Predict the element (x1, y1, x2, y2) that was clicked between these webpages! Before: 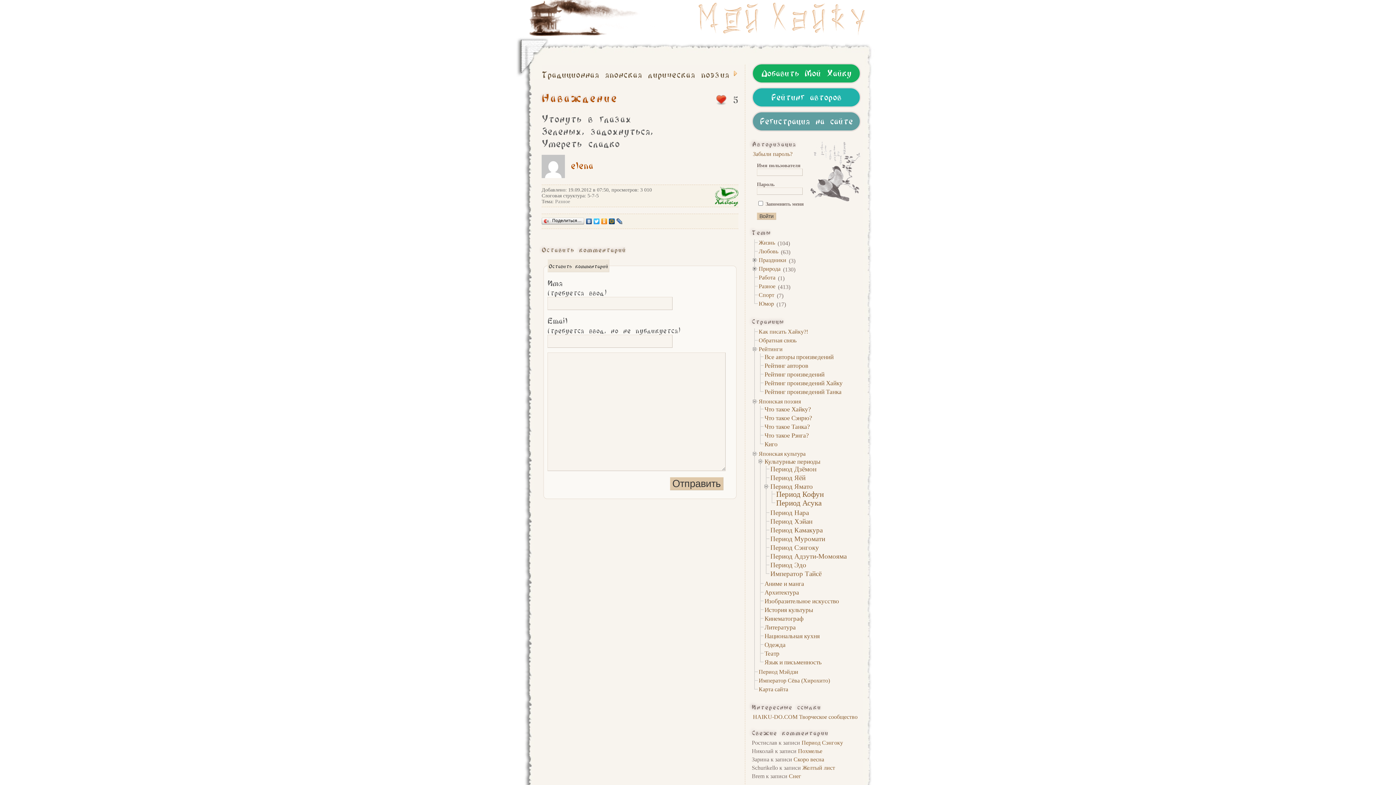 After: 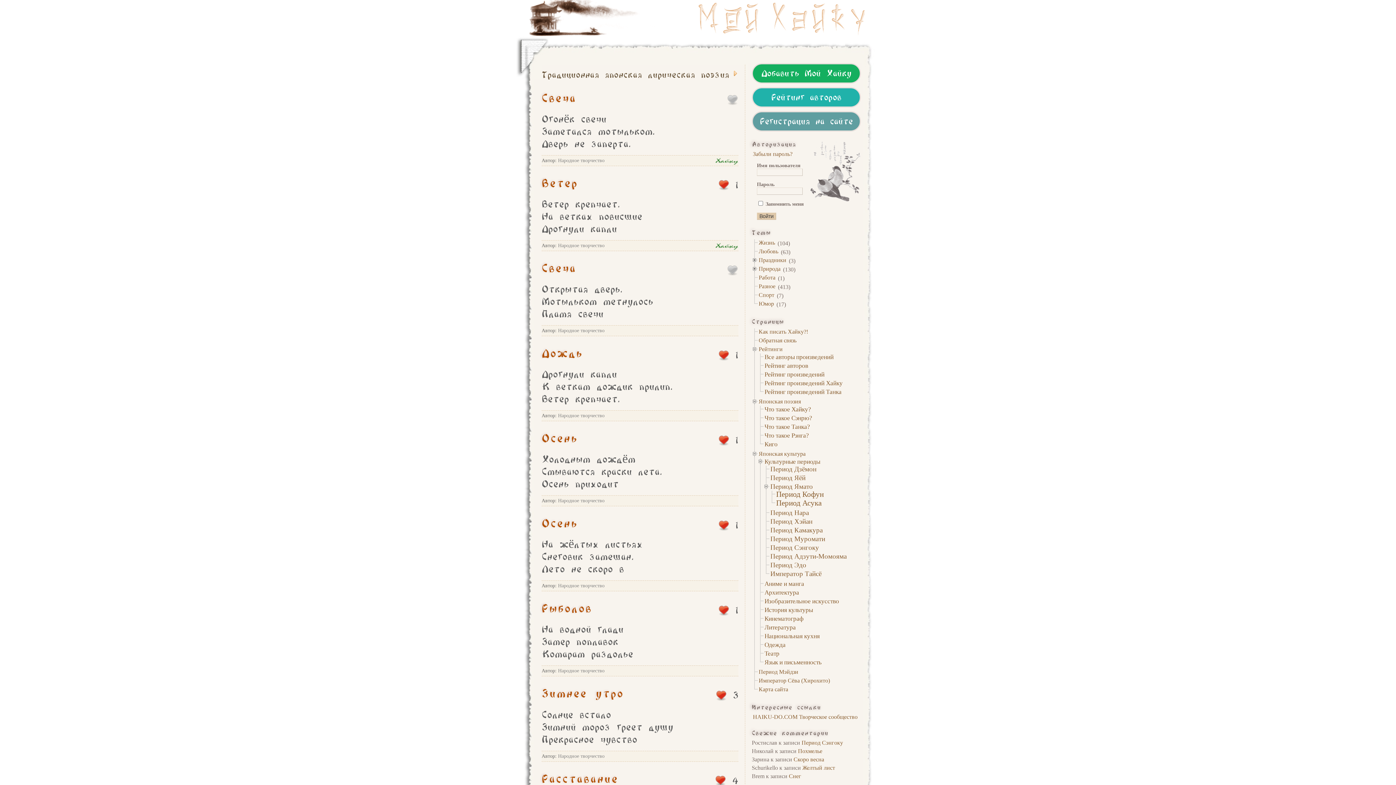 Action: label: Наваждение bbox: (698, 0, 880, 36)